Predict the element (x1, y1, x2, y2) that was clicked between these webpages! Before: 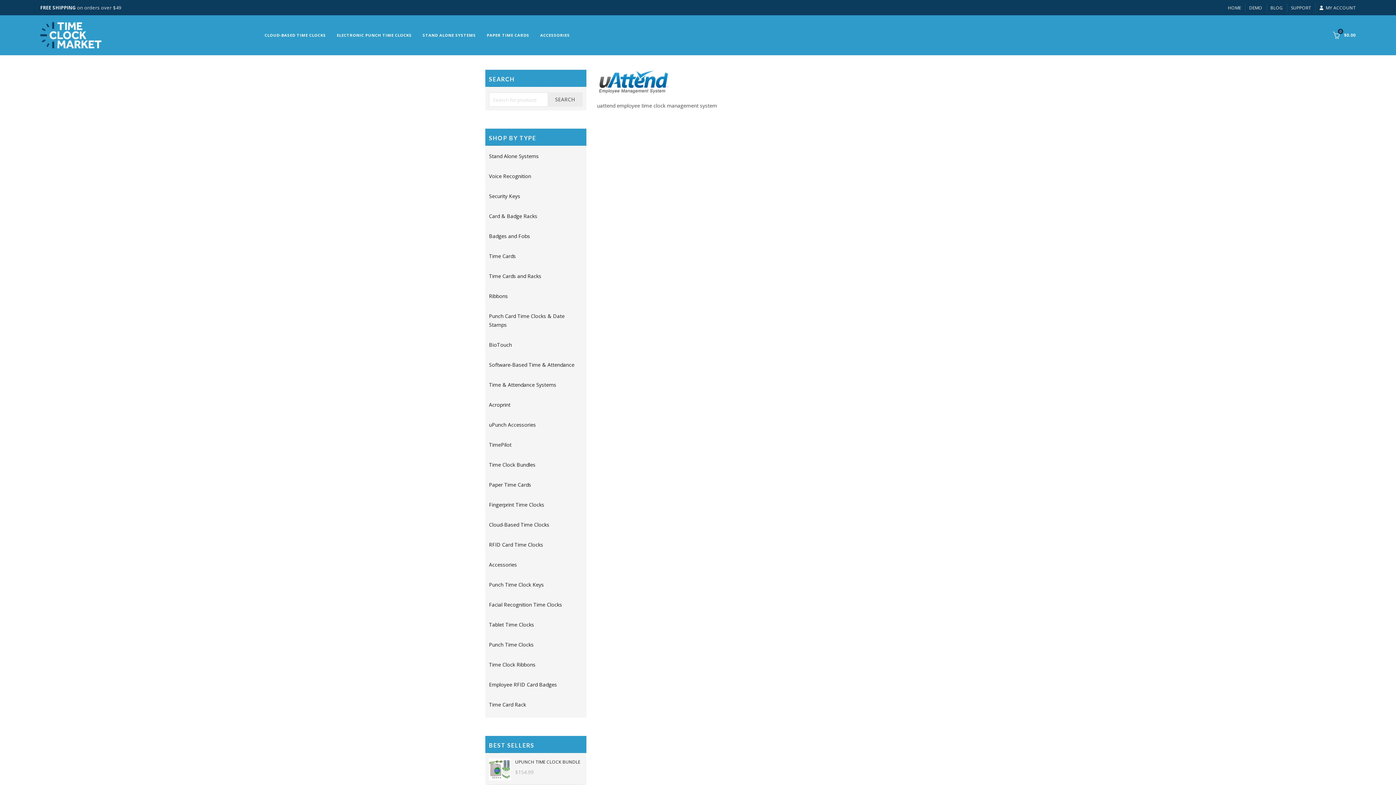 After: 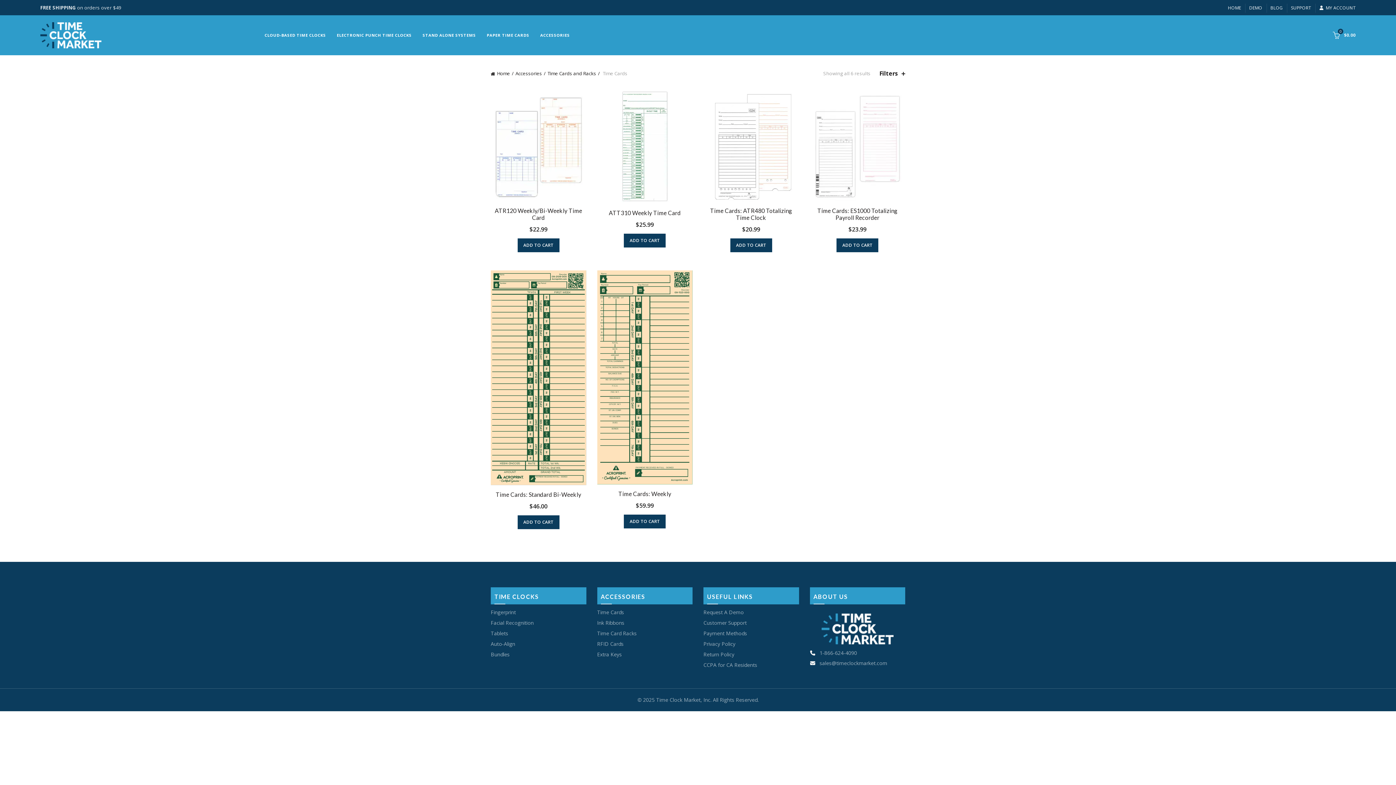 Action: bbox: (489, 252, 516, 259) label: Time Cards